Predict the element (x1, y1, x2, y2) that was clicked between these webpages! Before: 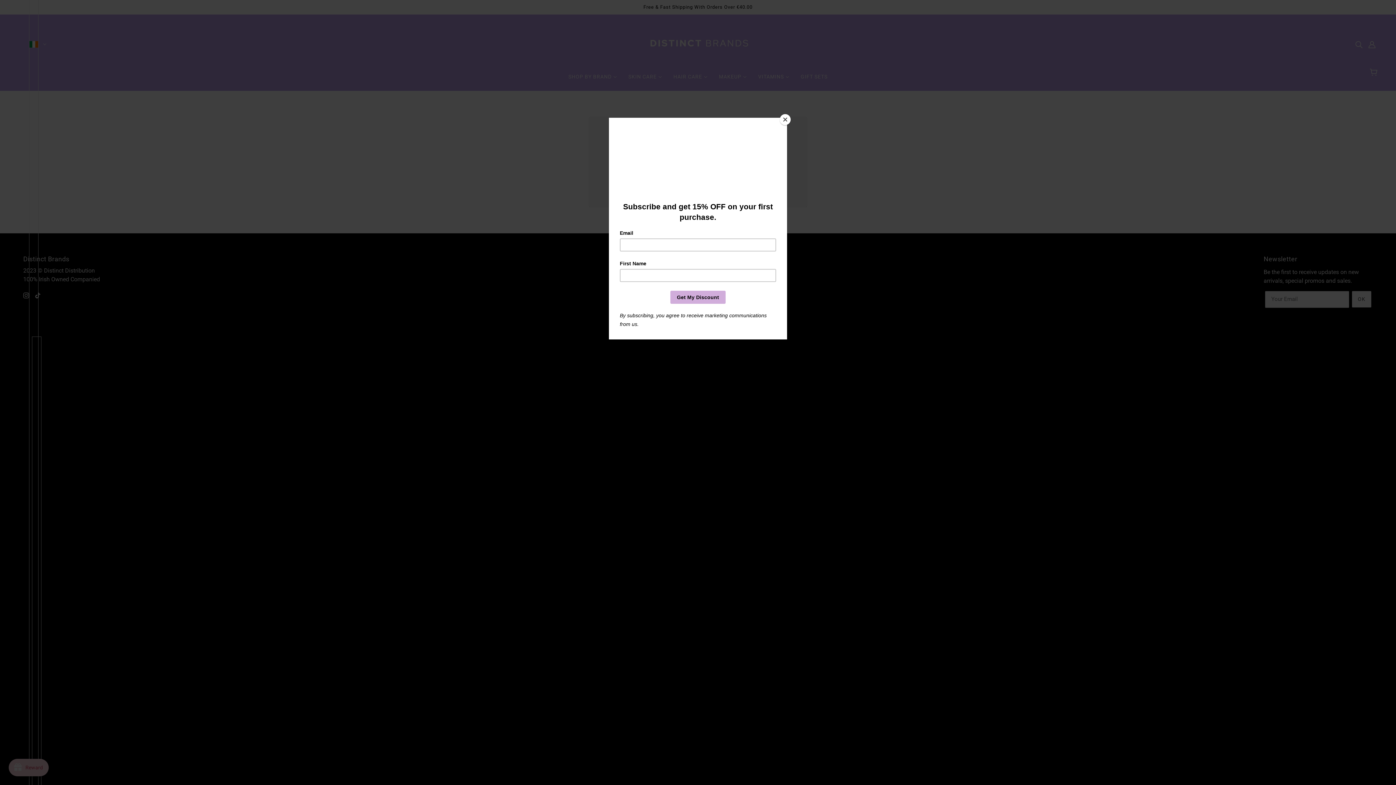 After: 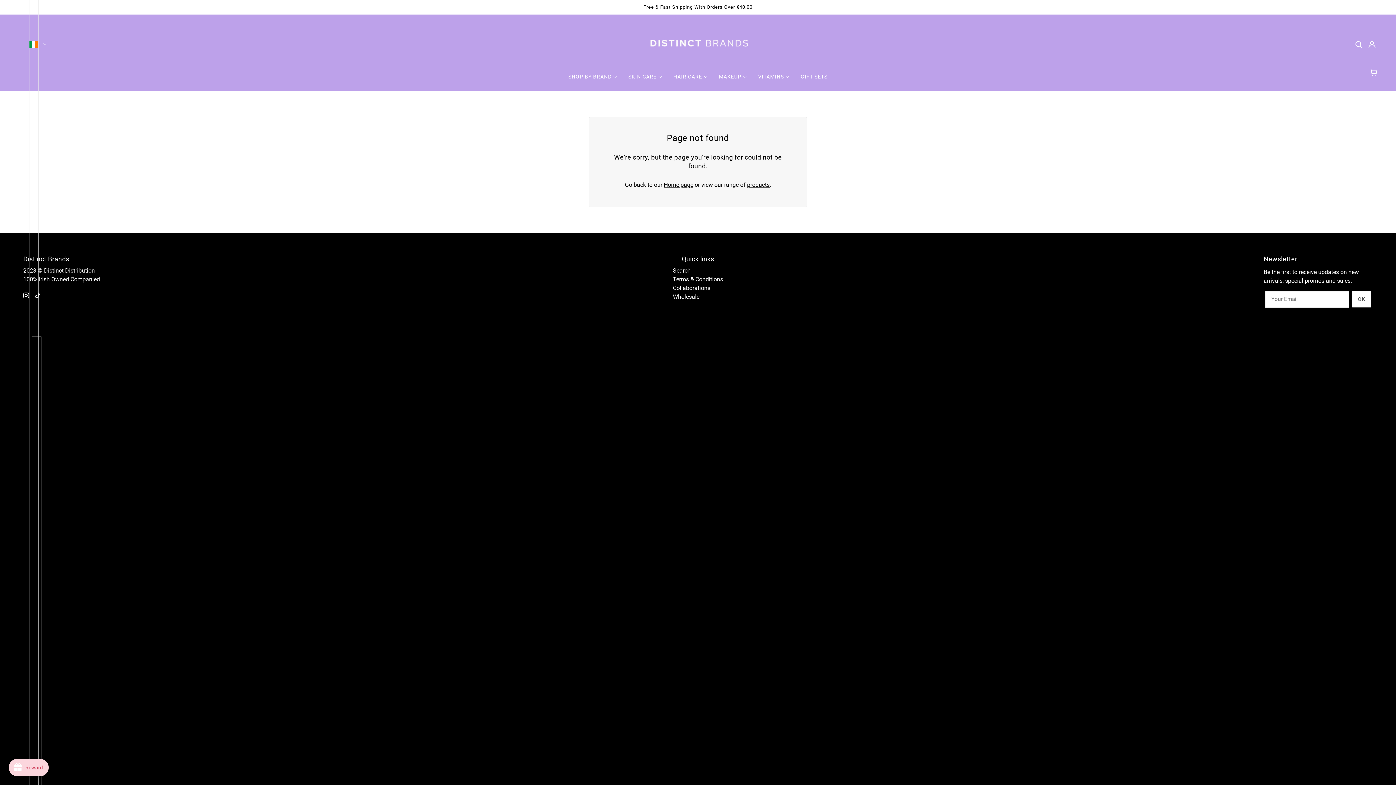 Action: label: Close bbox: (780, 114, 790, 125)